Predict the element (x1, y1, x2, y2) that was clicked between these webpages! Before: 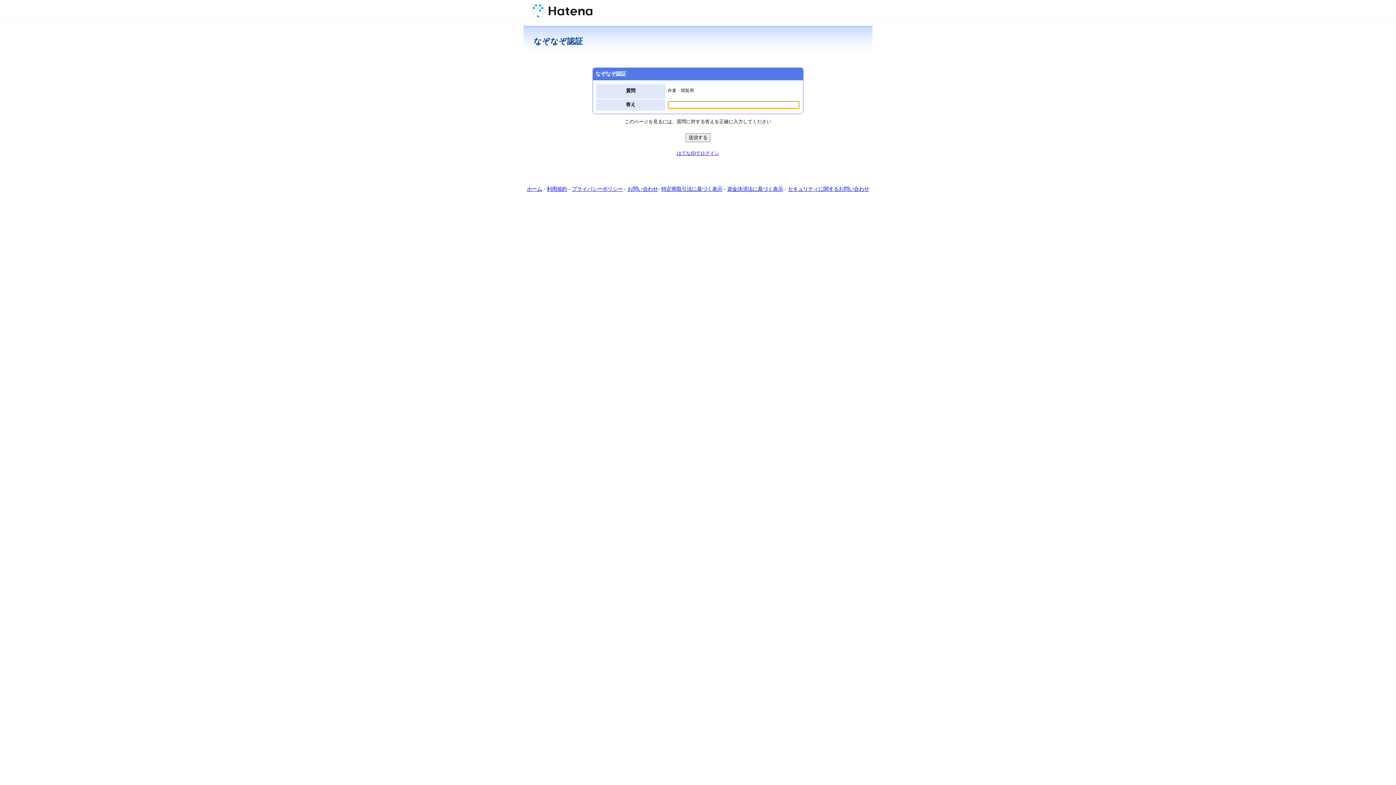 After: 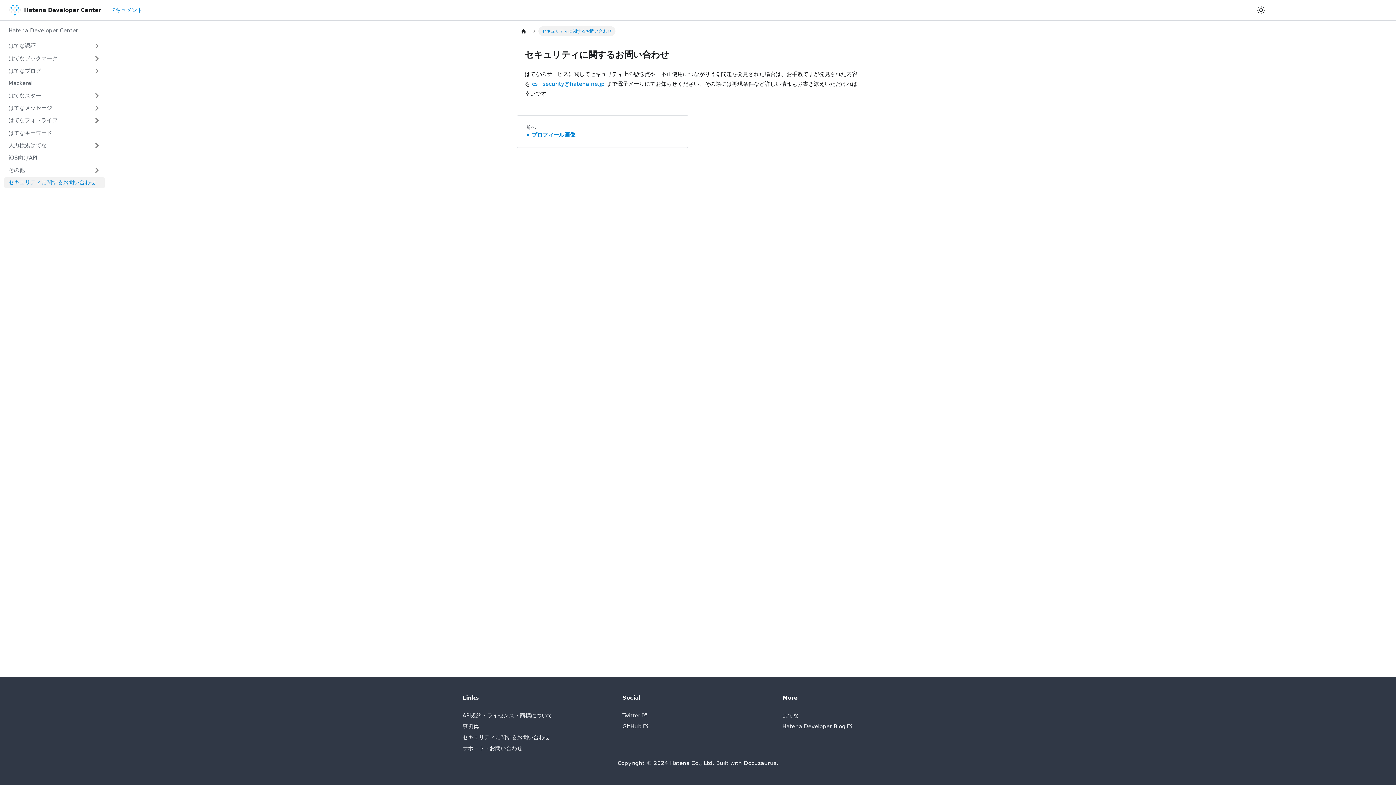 Action: label: セキュリティに関するお問い合わせ bbox: (787, 186, 869, 191)